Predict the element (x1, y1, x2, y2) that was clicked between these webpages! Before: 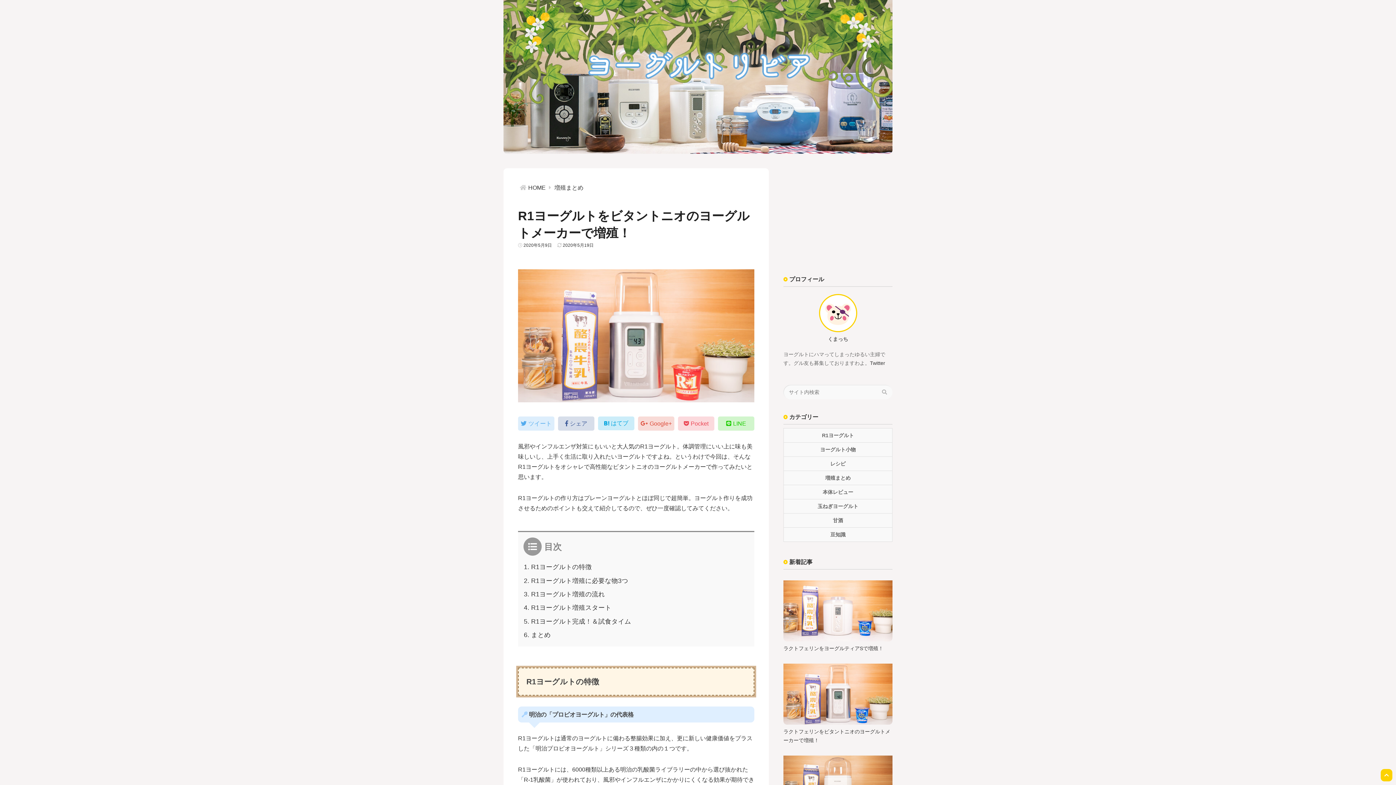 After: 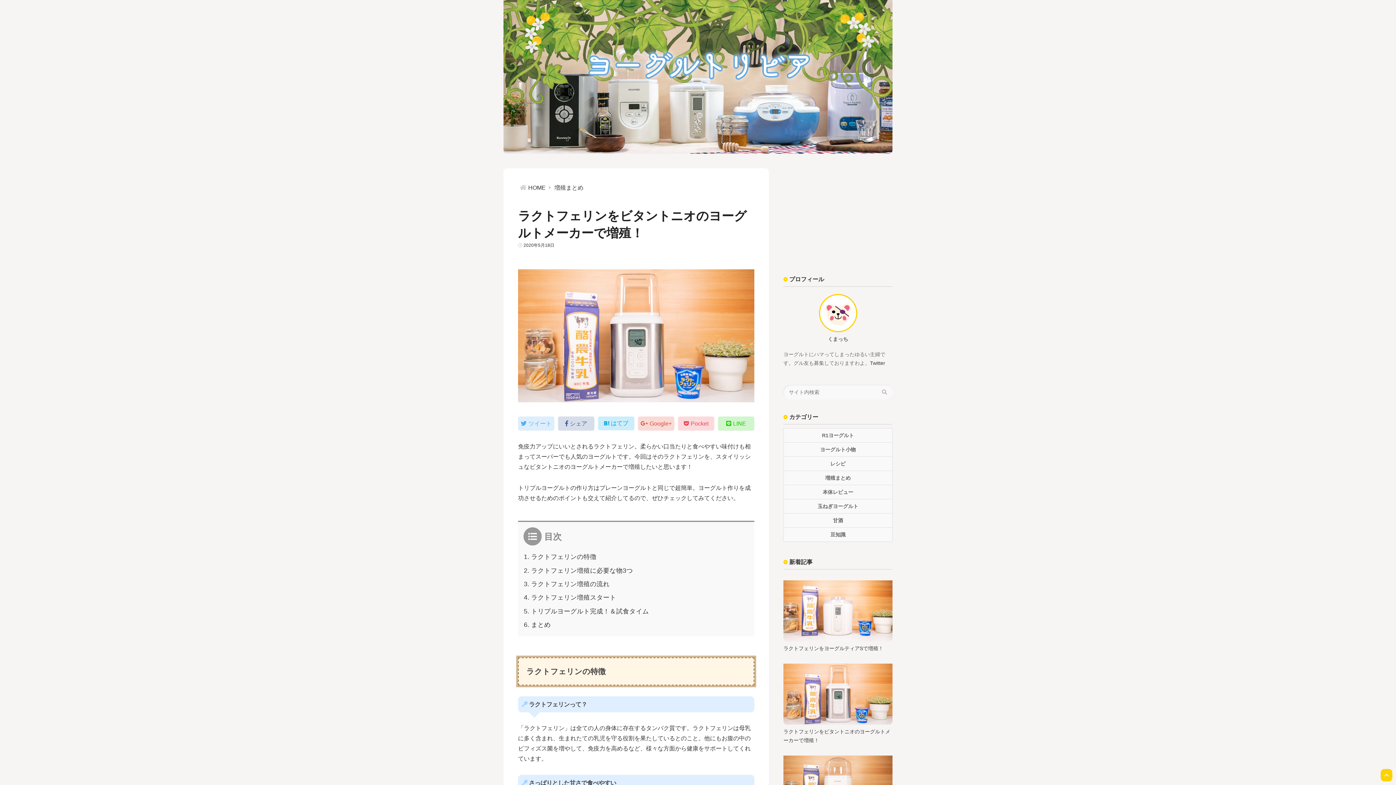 Action: label: ラクトフェリンをビタントニオのヨーグルトメーカーで増殖！ bbox: (783, 720, 892, 745)